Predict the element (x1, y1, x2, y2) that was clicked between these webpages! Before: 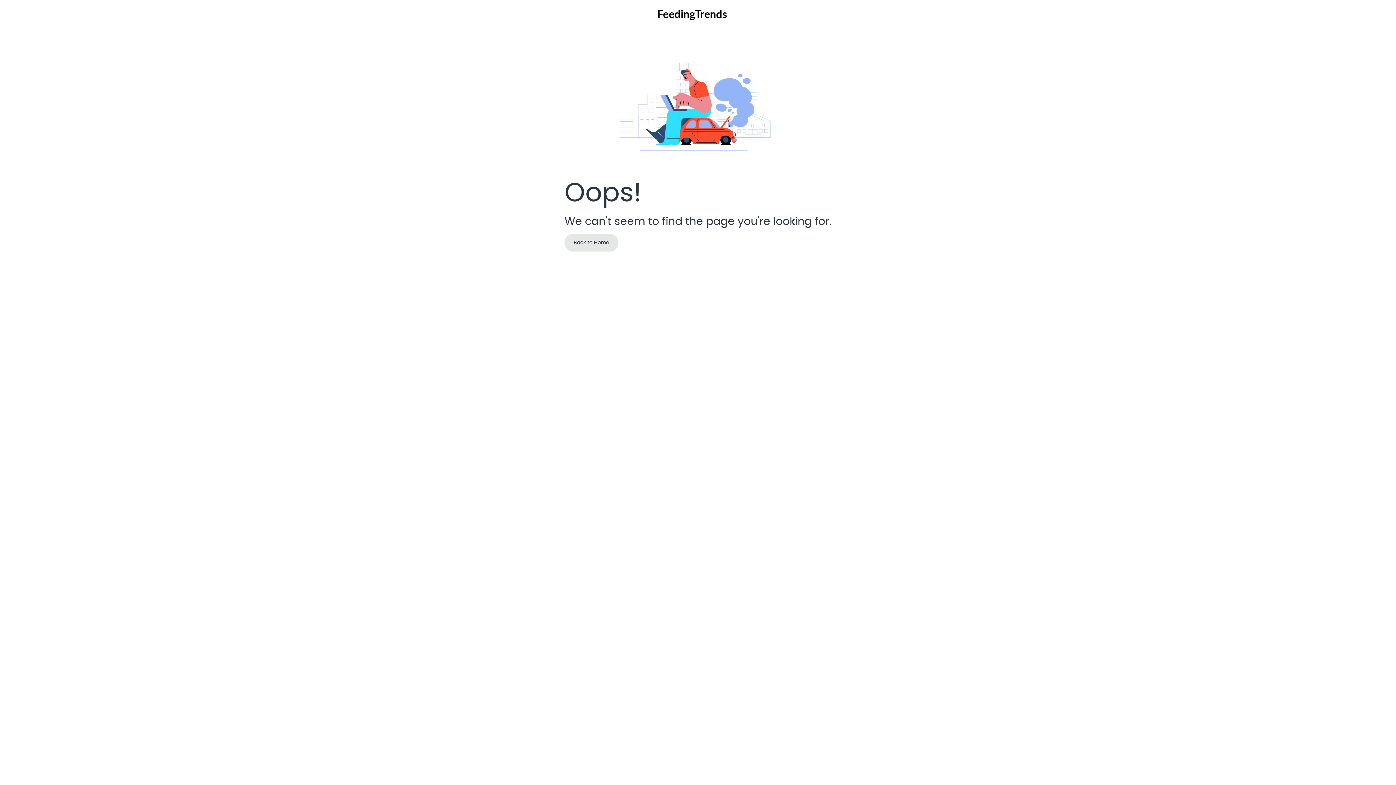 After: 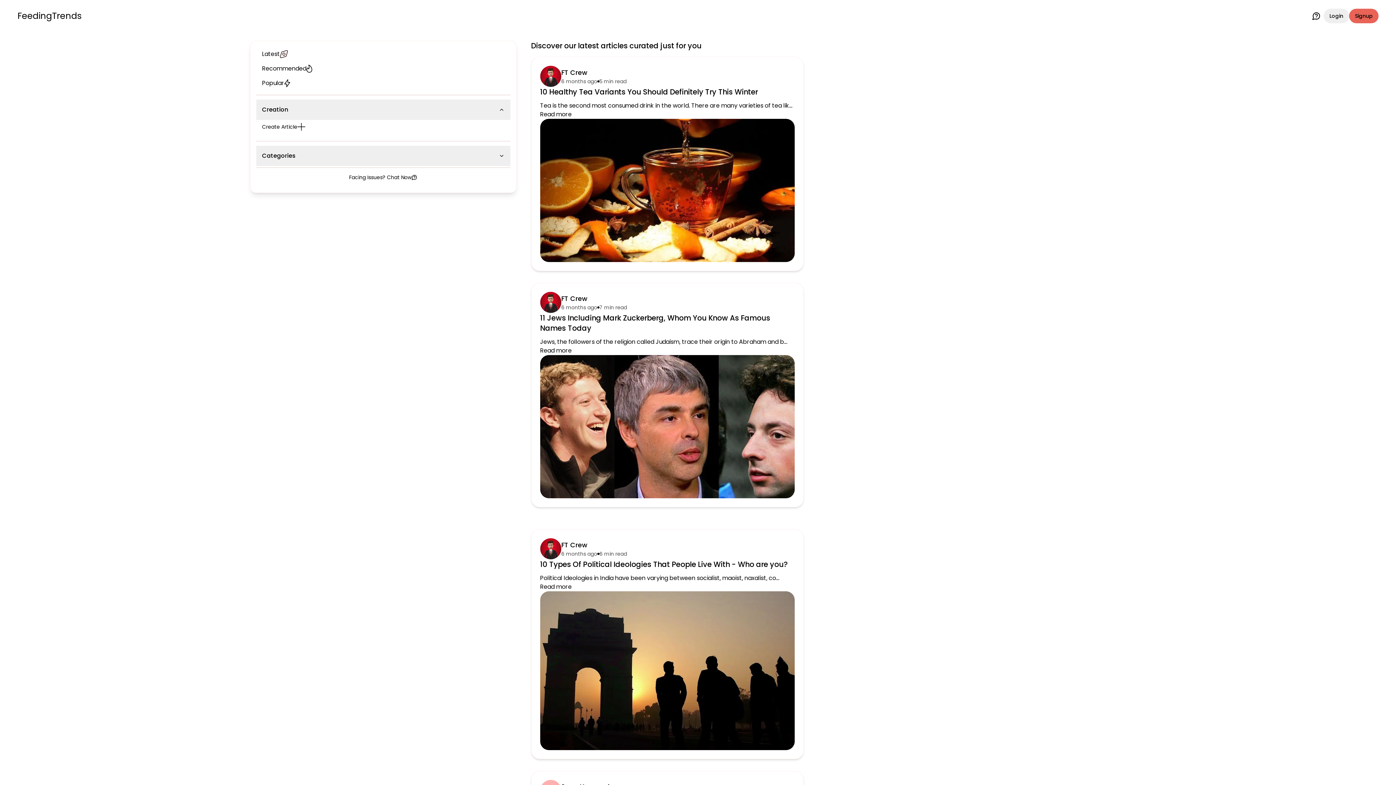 Action: bbox: (657, 8, 727, 21)